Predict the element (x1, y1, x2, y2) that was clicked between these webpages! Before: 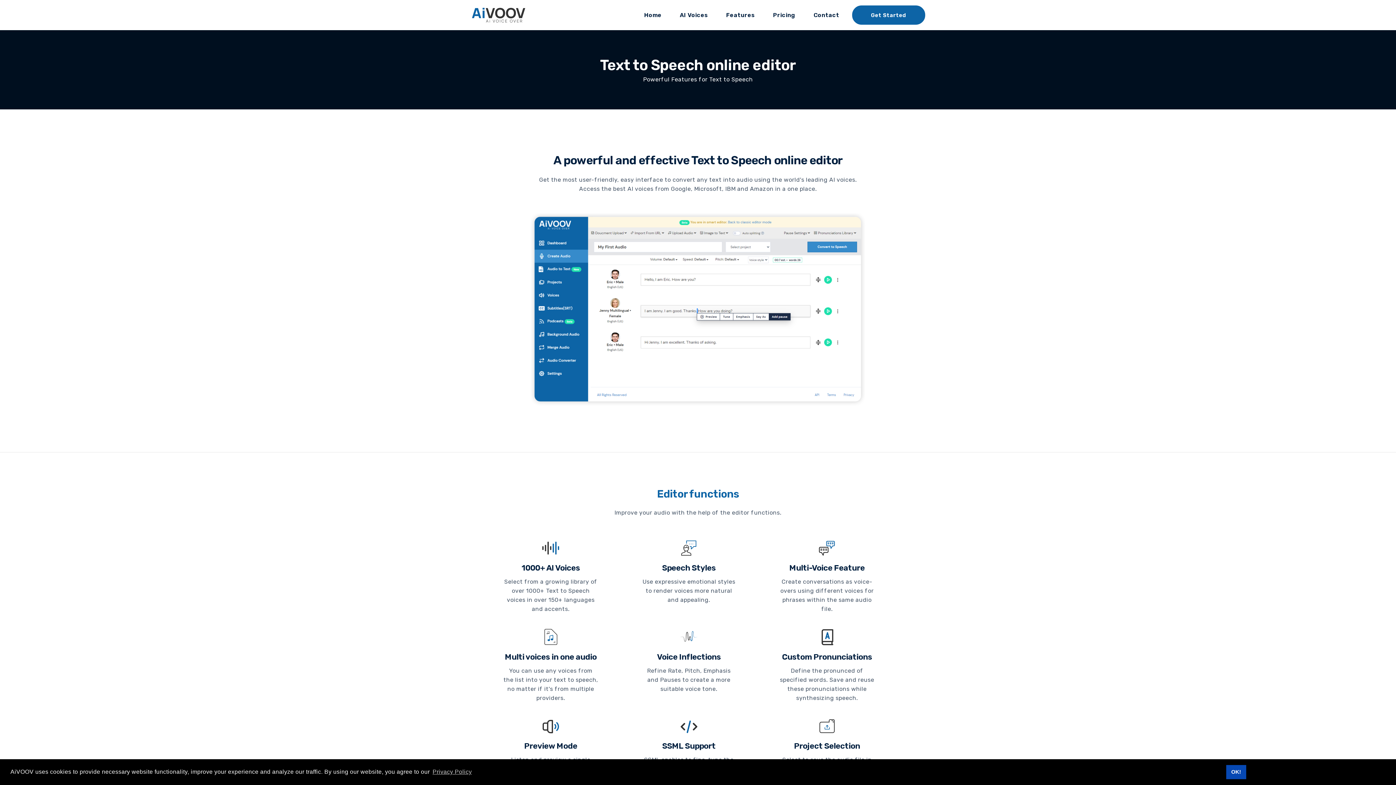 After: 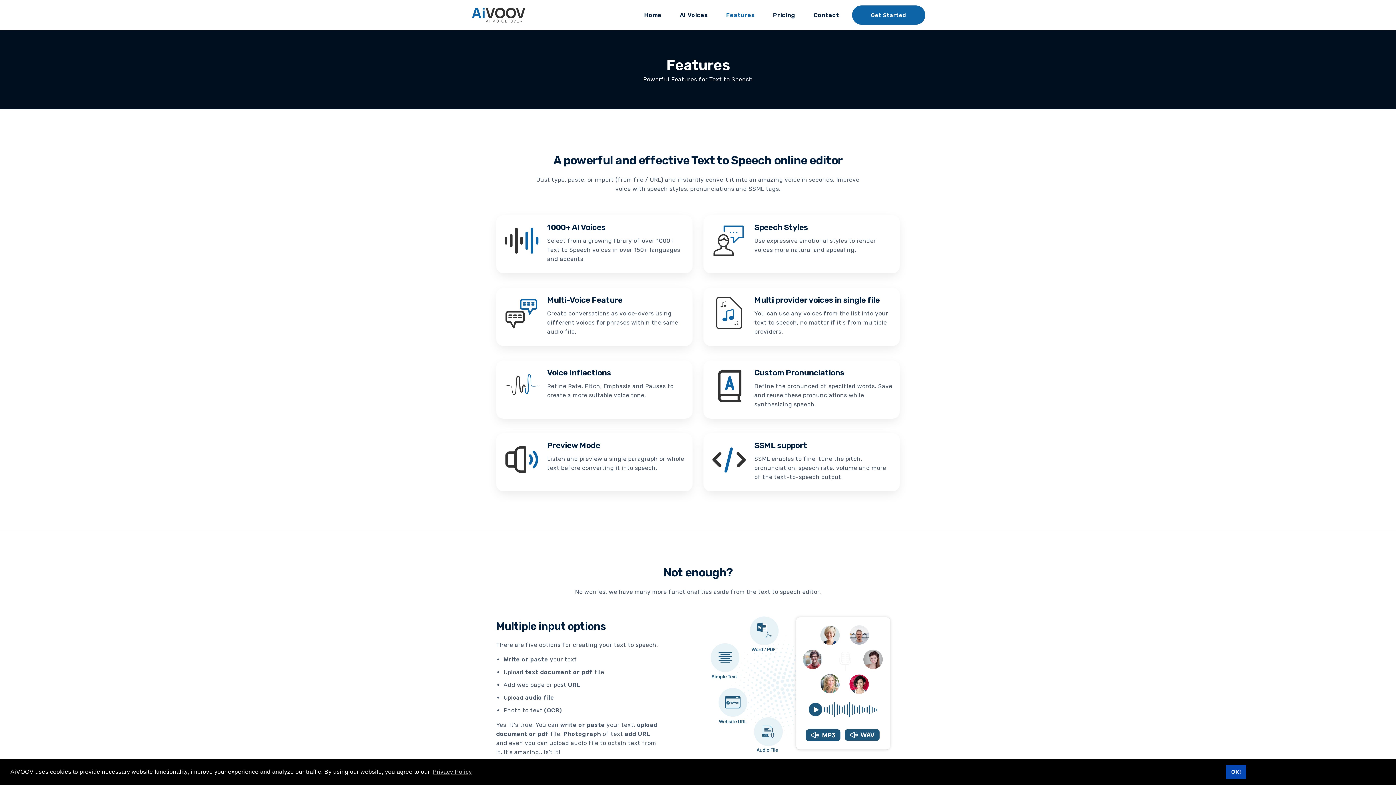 Action: bbox: (719, 6, 762, 23) label: Features